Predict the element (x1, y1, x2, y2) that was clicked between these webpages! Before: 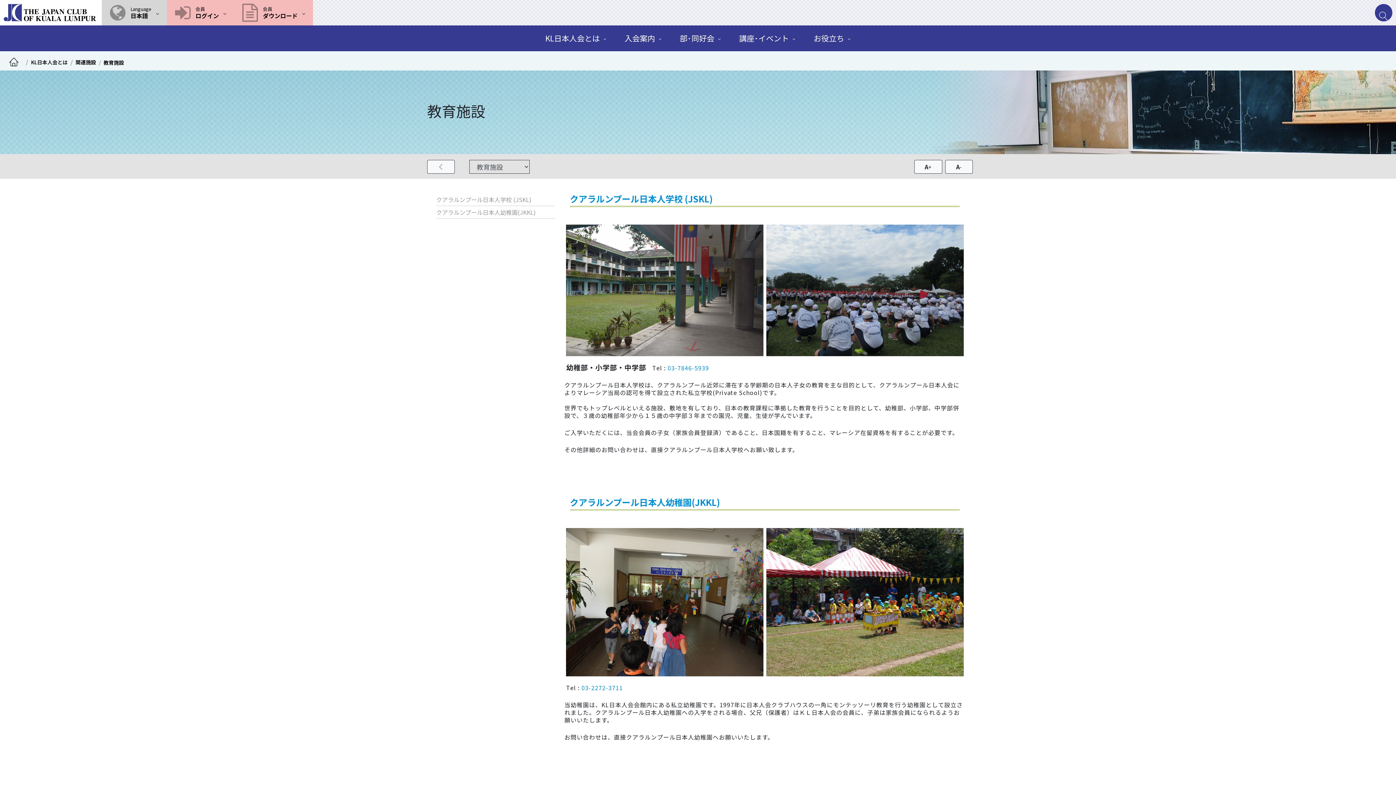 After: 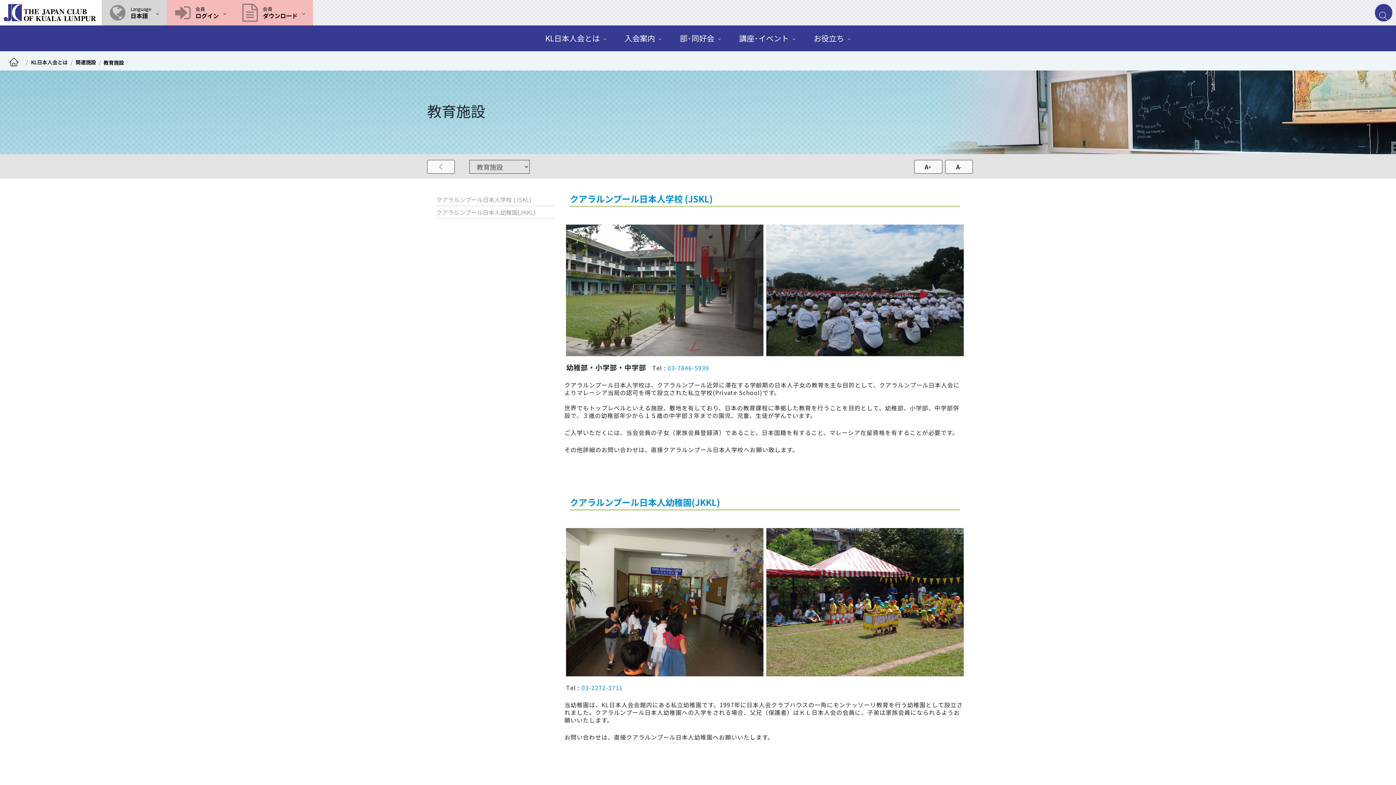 Action: bbox: (103, 58, 124, 66) label: 教育施設